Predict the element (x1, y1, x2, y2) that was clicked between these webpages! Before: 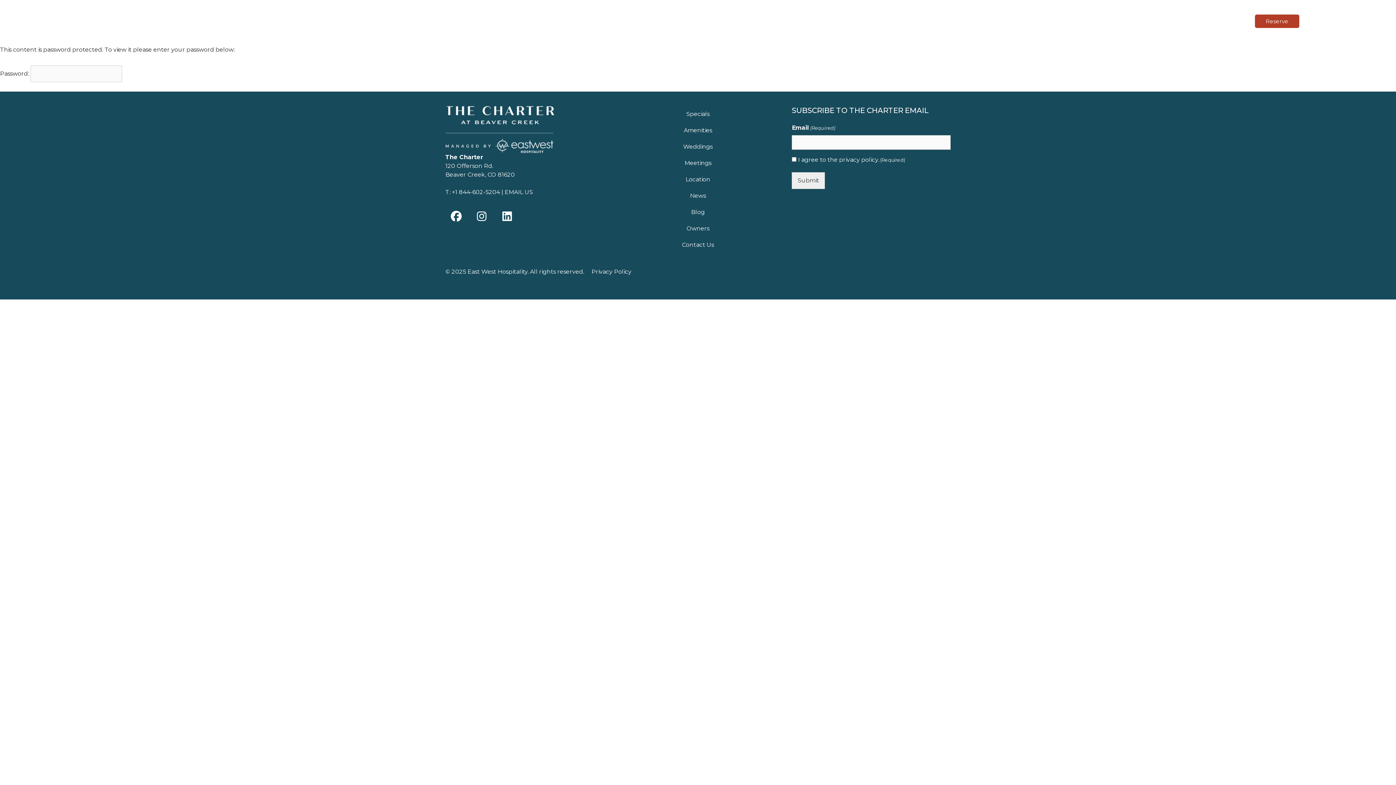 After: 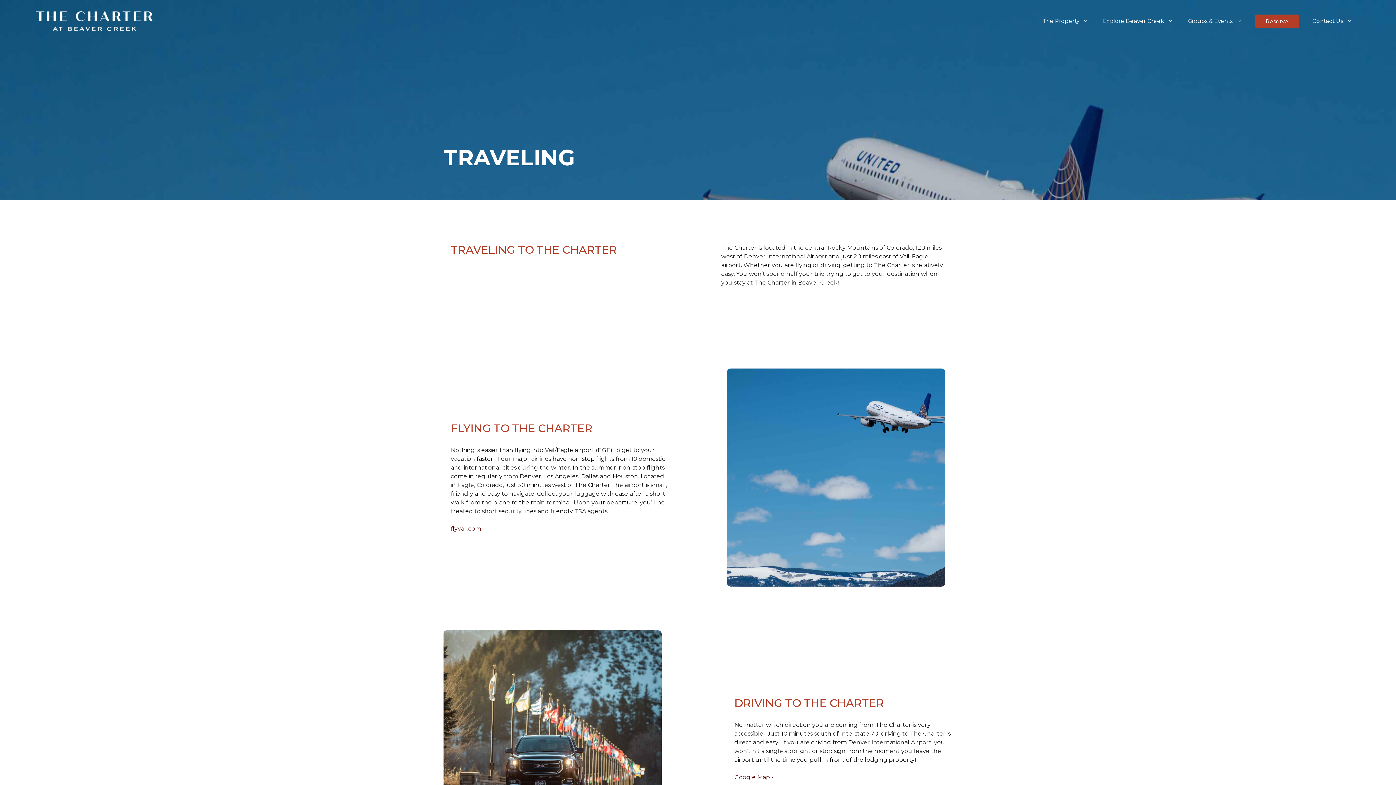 Action: label: Location bbox: (618, 171, 777, 187)